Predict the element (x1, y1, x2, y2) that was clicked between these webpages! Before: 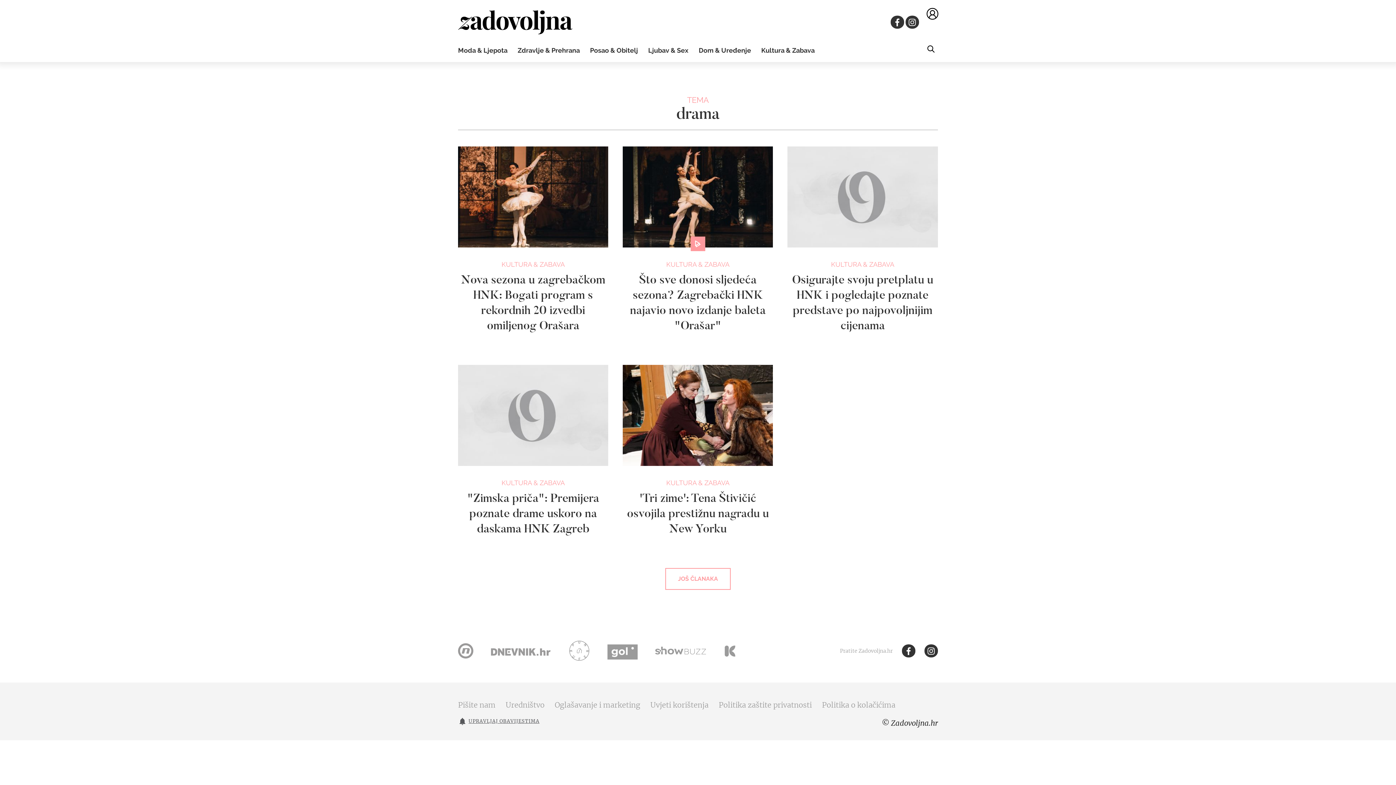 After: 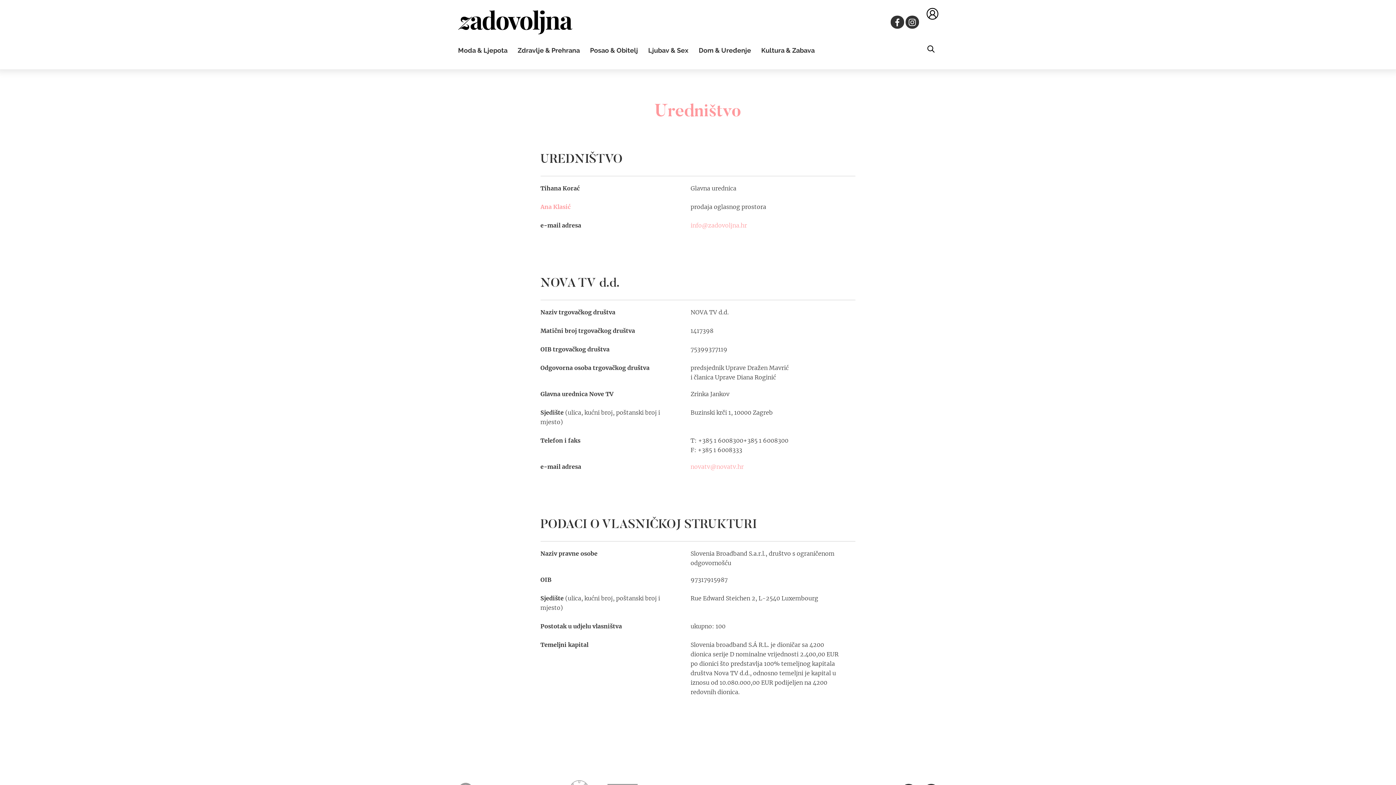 Action: label: Uredništvo bbox: (505, 700, 544, 709)